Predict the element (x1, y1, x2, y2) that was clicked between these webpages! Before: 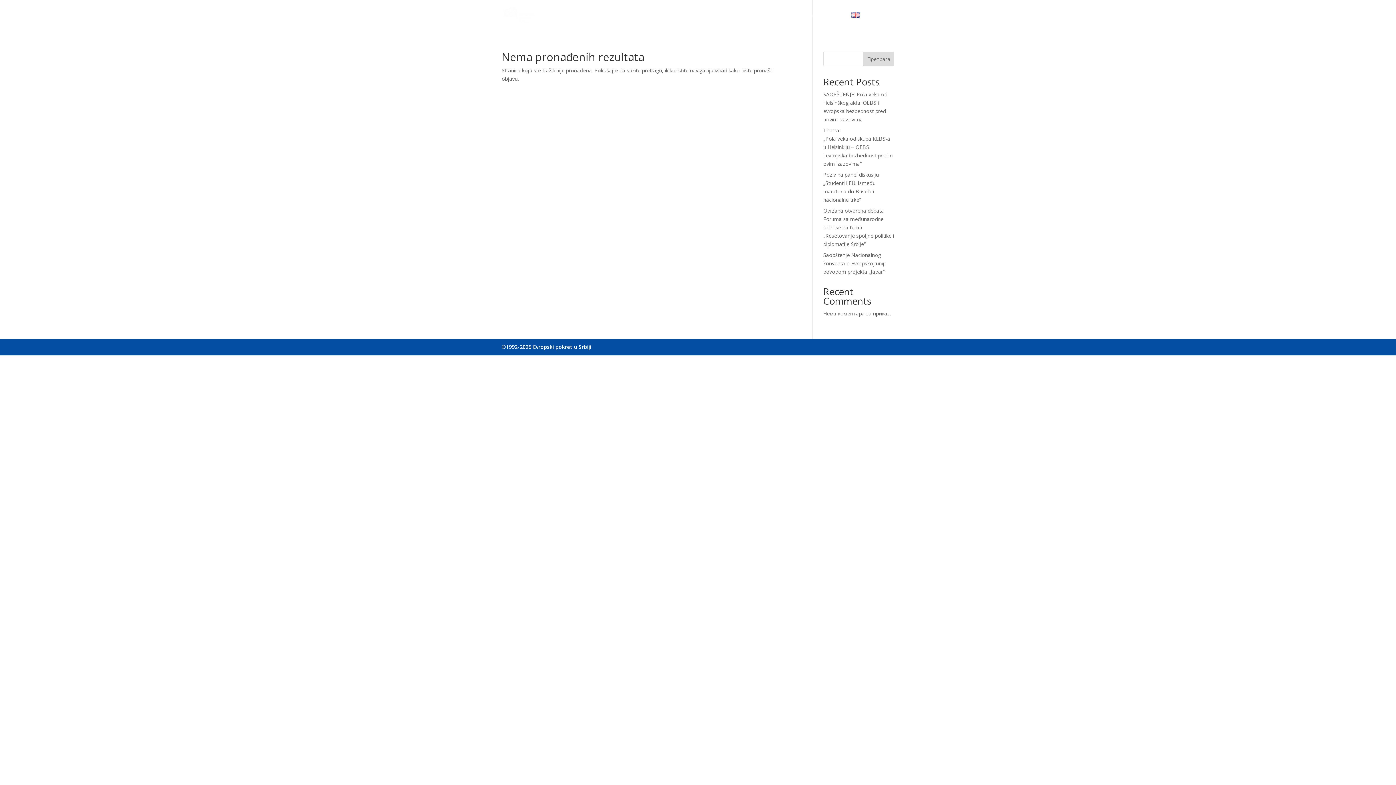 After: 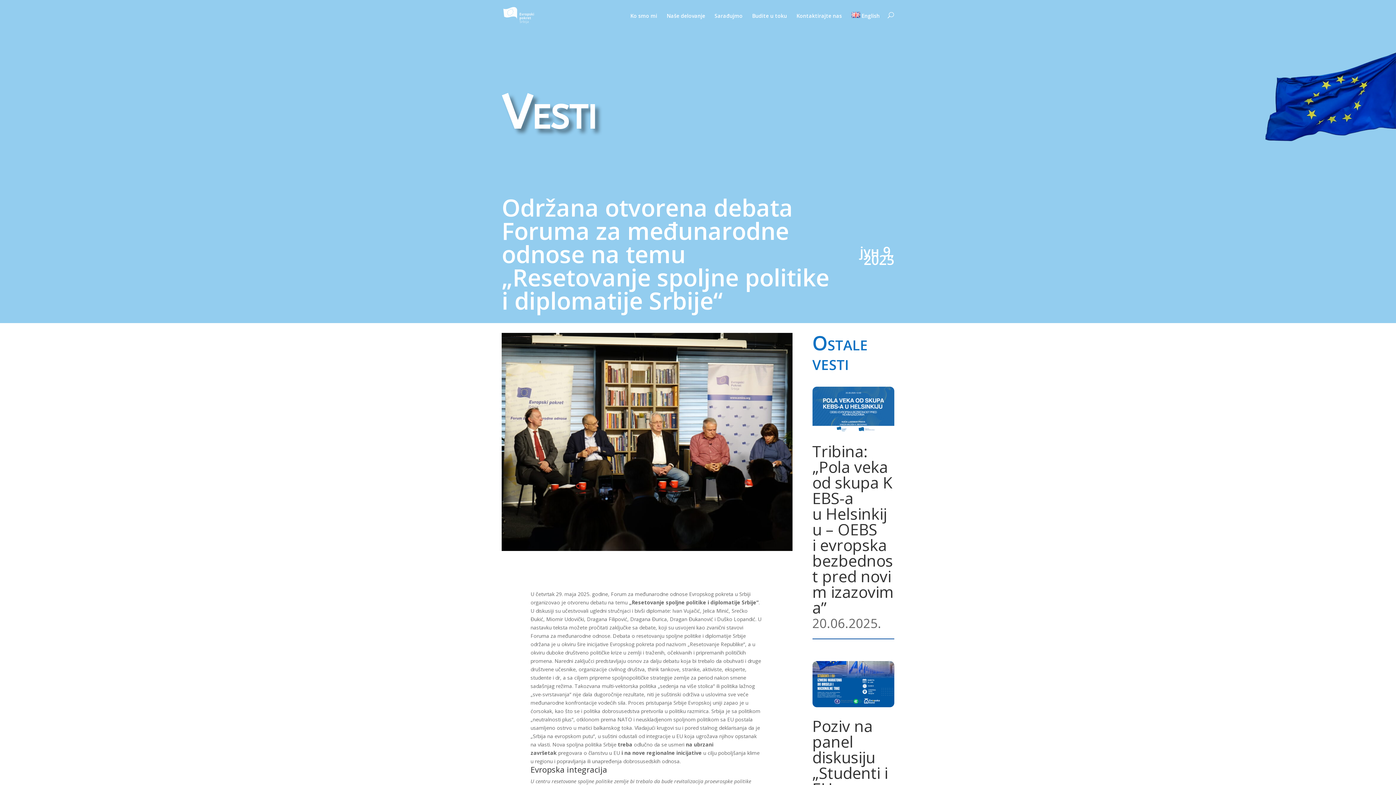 Action: bbox: (823, 207, 894, 247) label: Održana otvorena debata Foruma za međunarodne odnose na temu „Resetovanje spoljne politike i diplomatije Srbije“